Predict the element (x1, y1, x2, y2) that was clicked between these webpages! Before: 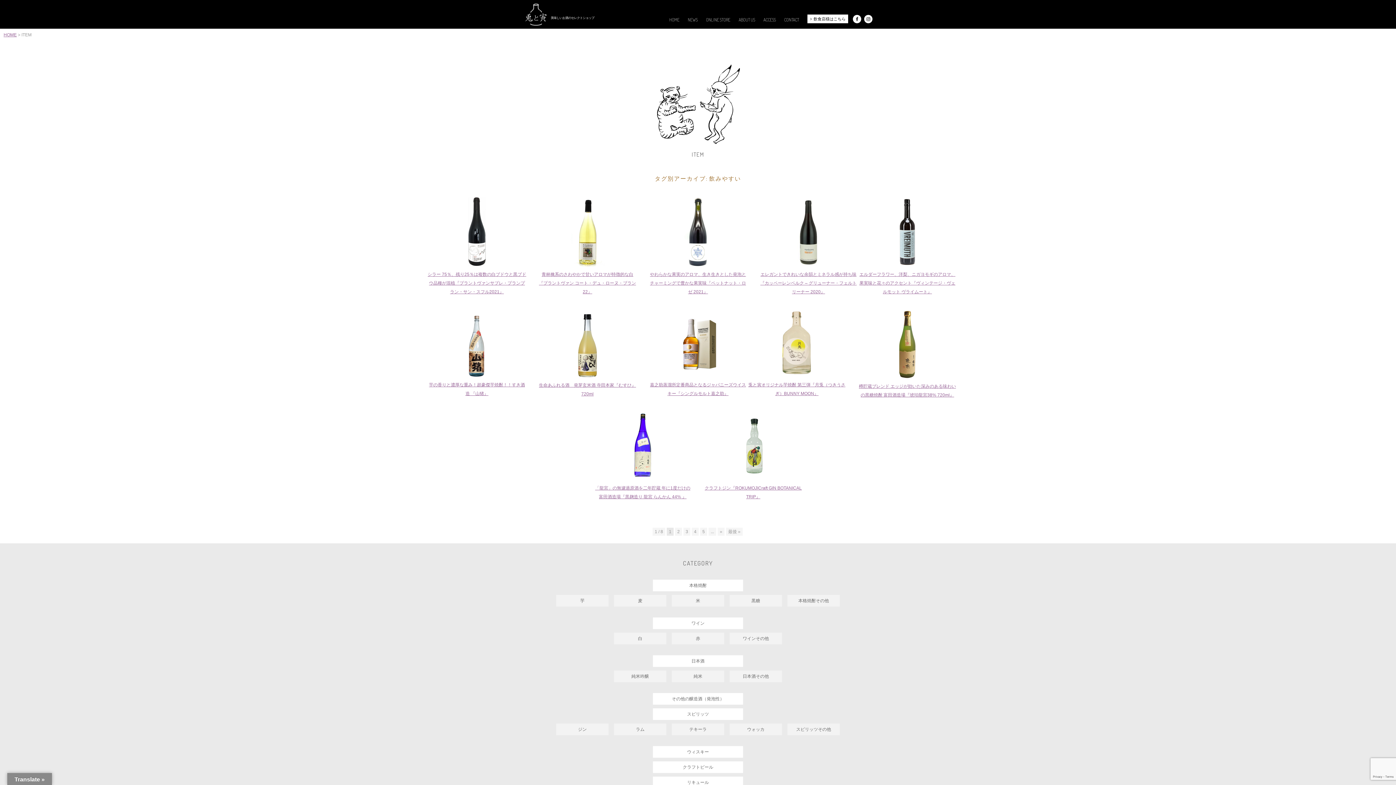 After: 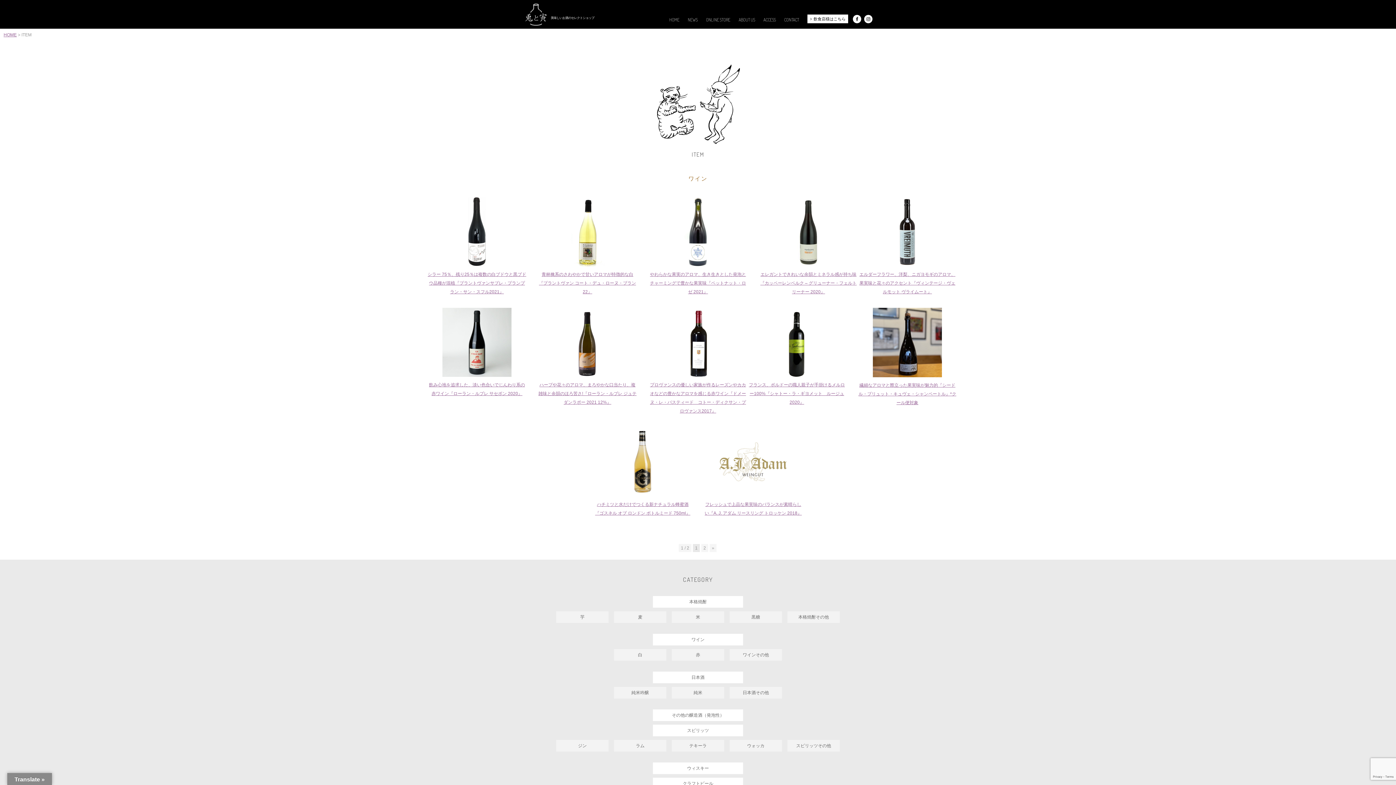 Action: label: ワイン bbox: (653, 617, 743, 629)